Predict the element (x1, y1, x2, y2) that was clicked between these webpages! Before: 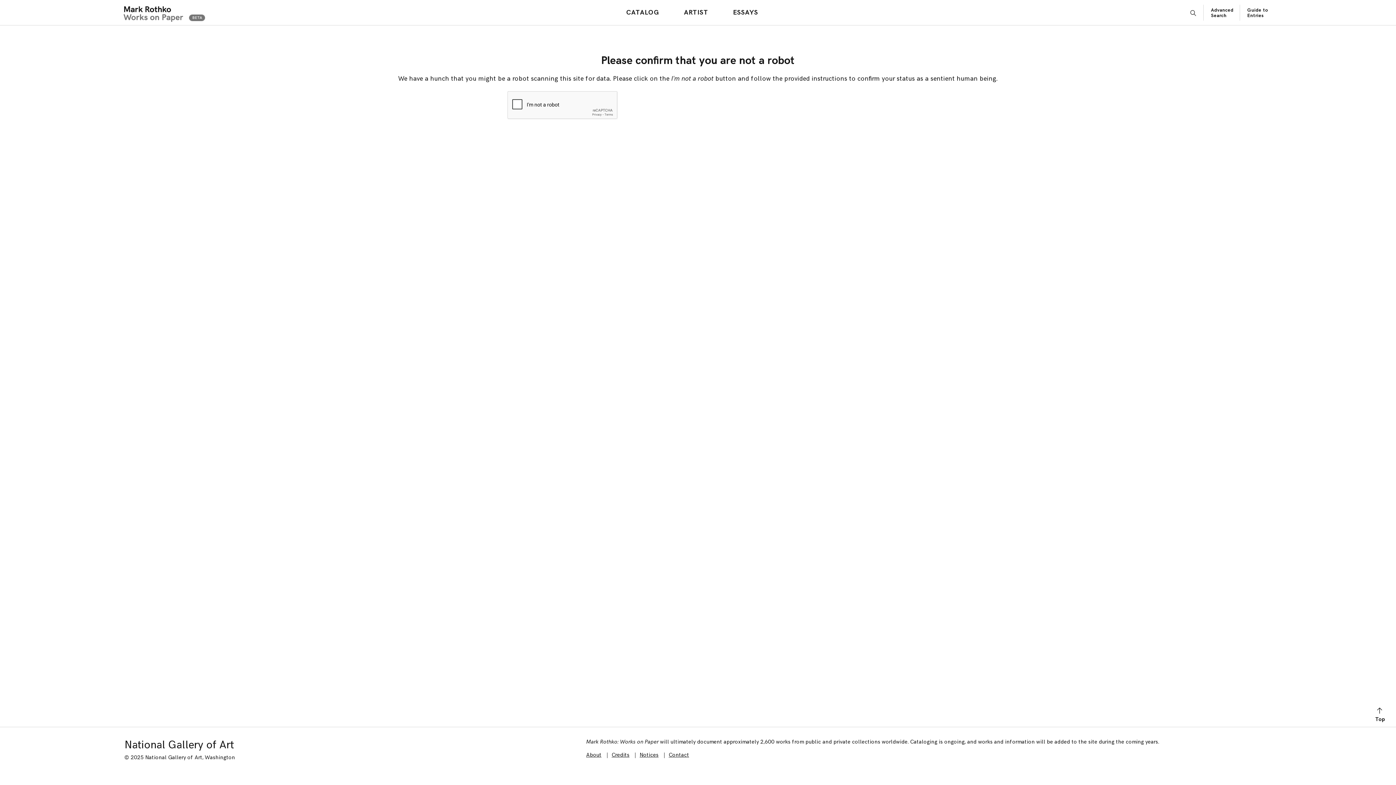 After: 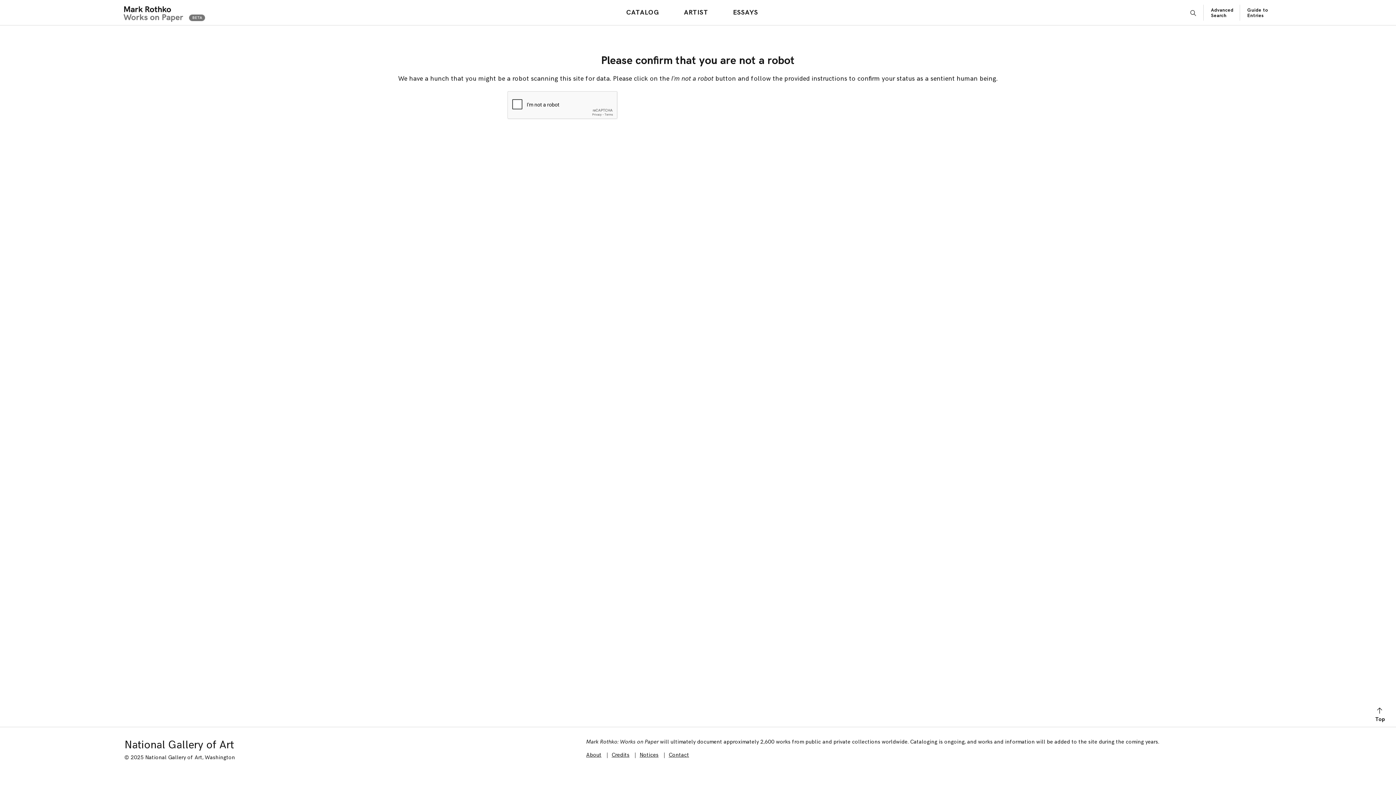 Action: label: About bbox: (586, 752, 601, 758)